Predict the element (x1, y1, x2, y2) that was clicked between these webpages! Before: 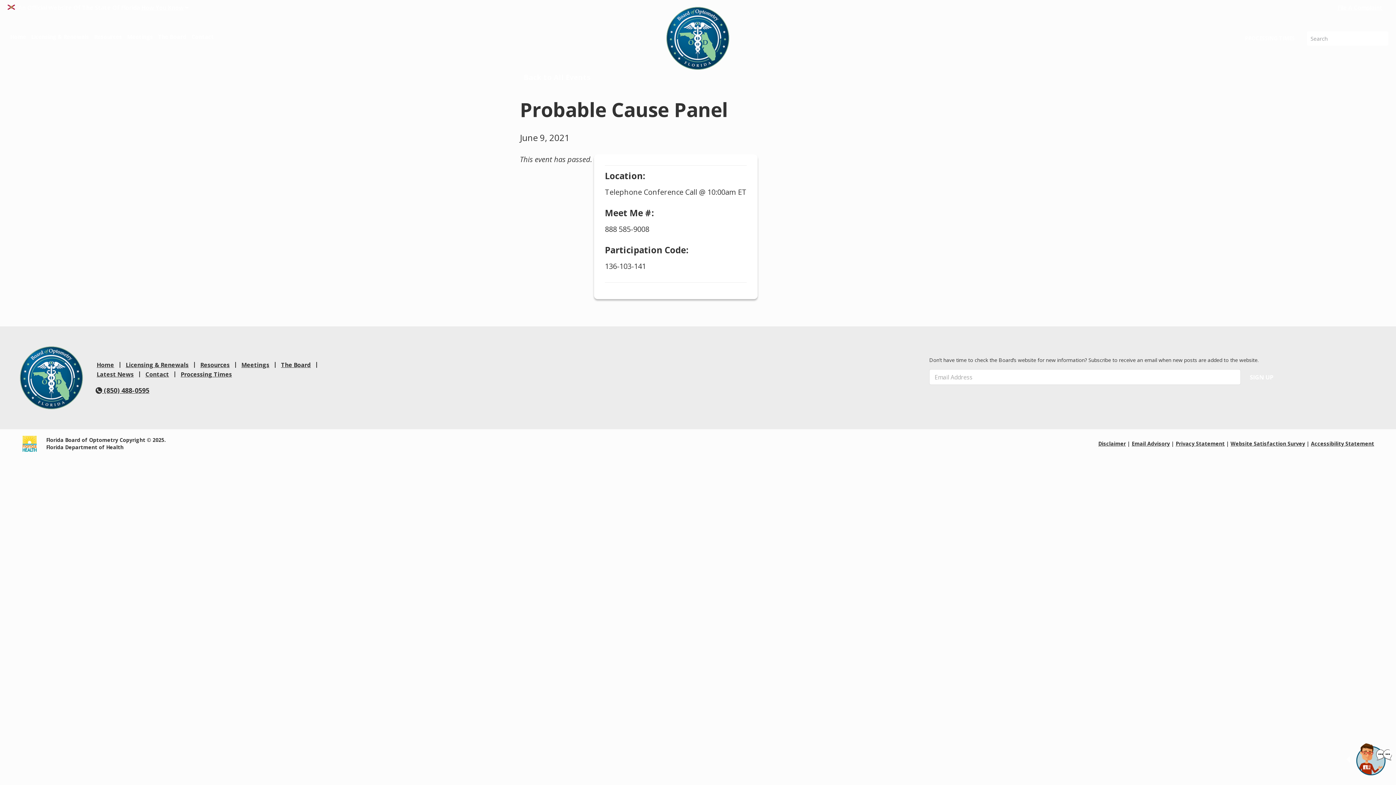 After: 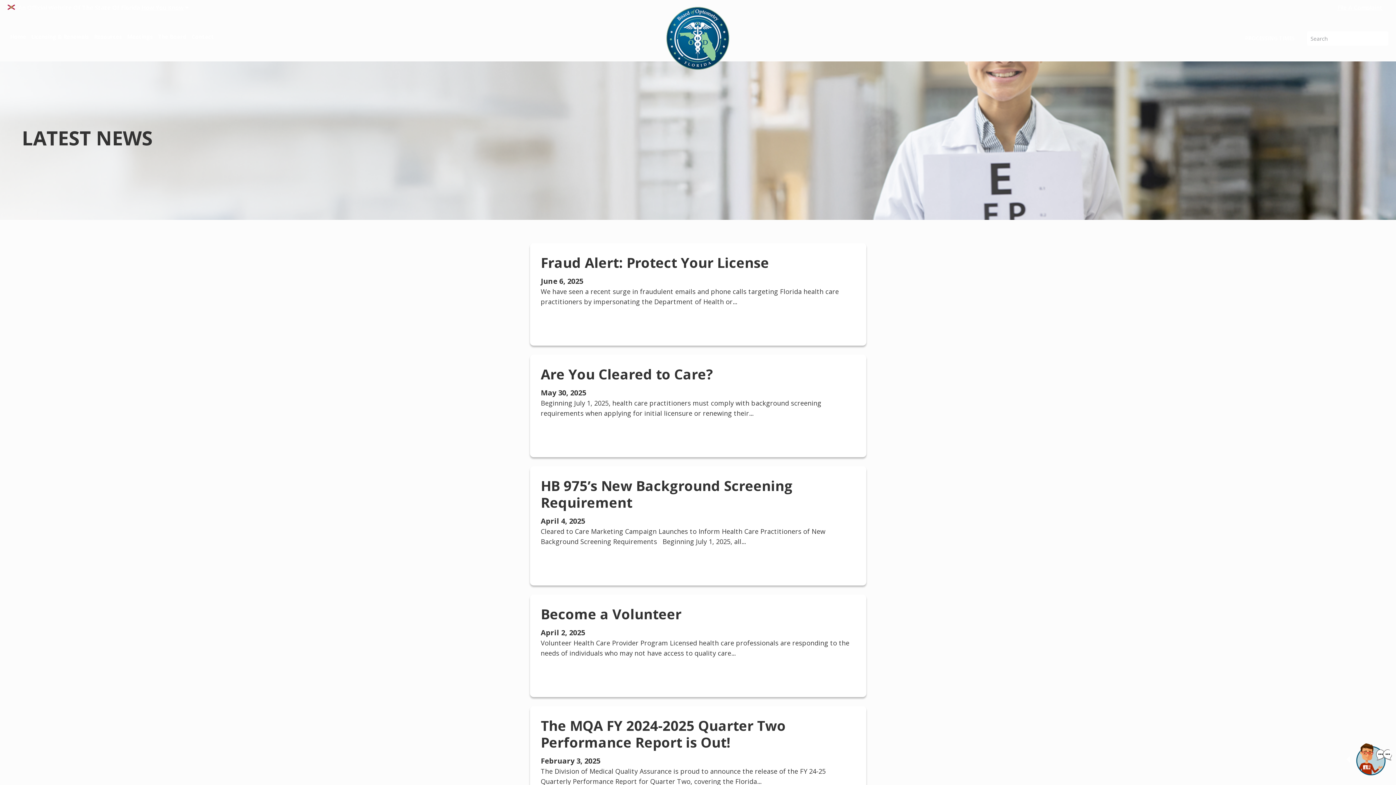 Action: bbox: (91, 371, 140, 377) label: Latest News